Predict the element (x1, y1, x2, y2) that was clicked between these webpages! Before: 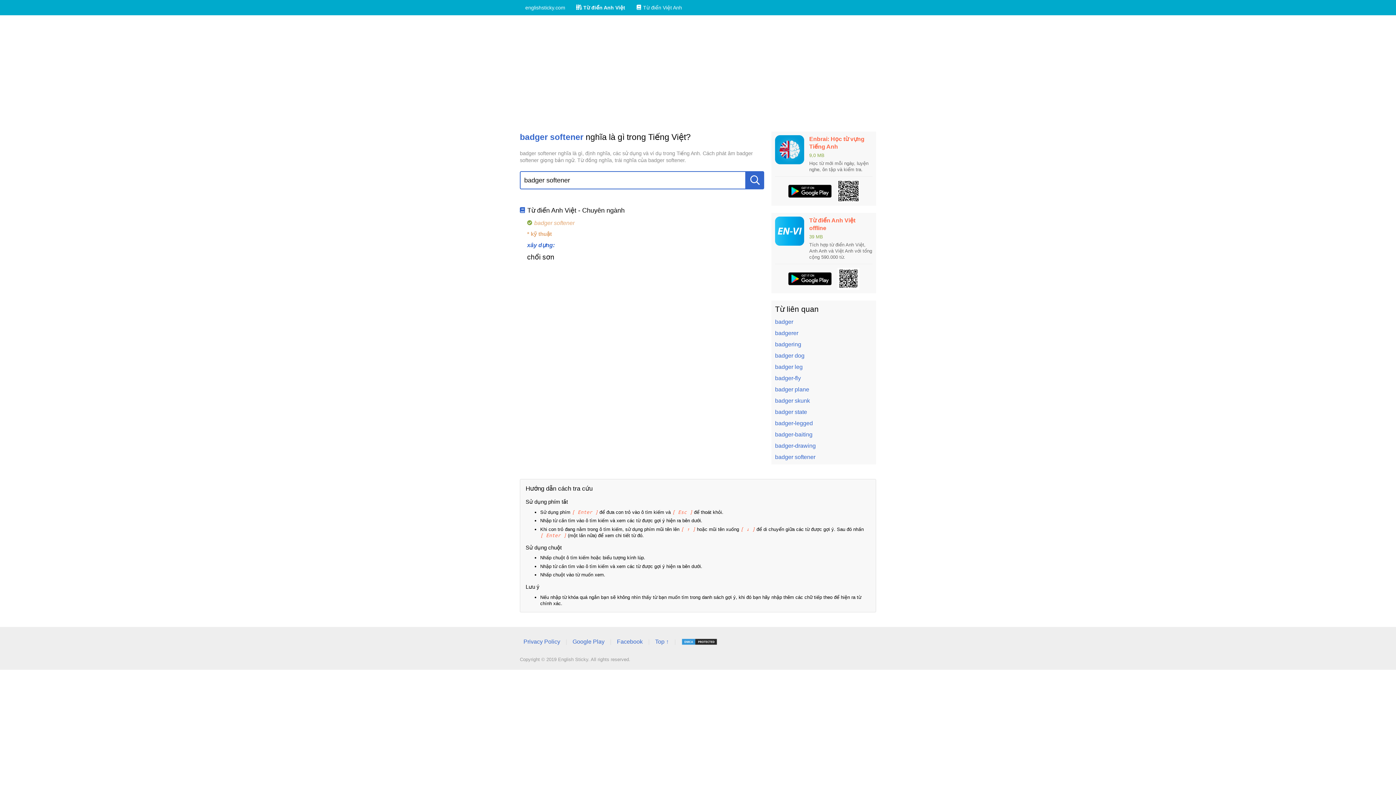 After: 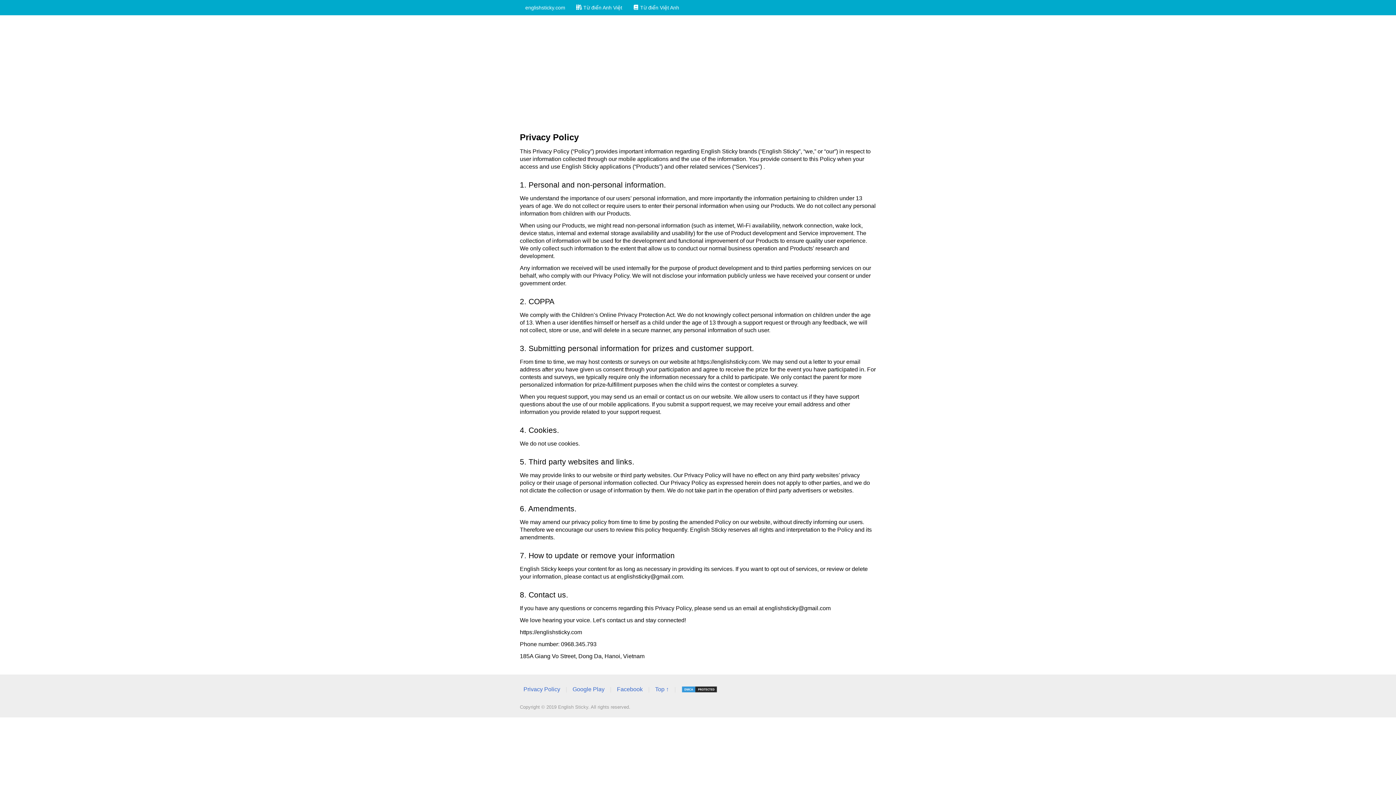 Action: label: Privacy Policy bbox: (520, 634, 564, 649)